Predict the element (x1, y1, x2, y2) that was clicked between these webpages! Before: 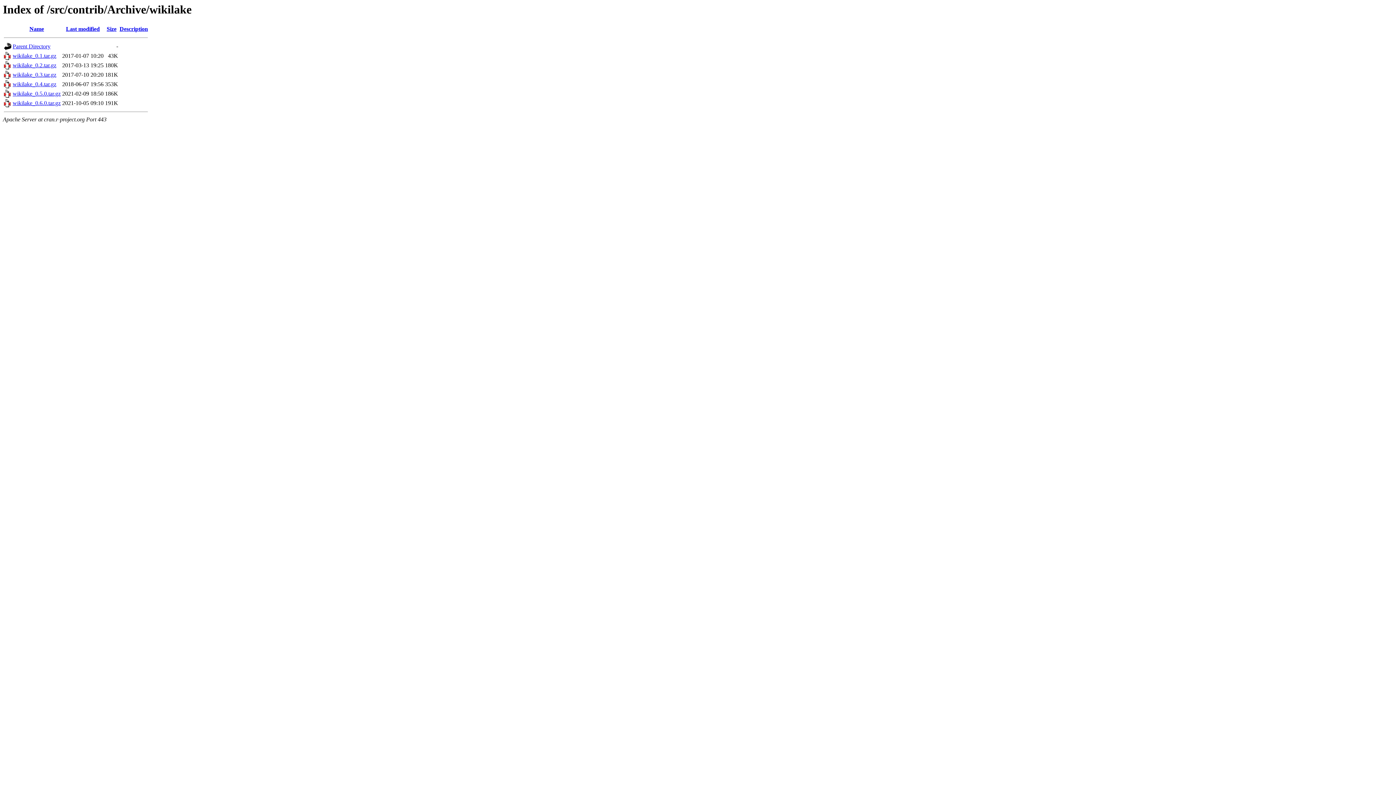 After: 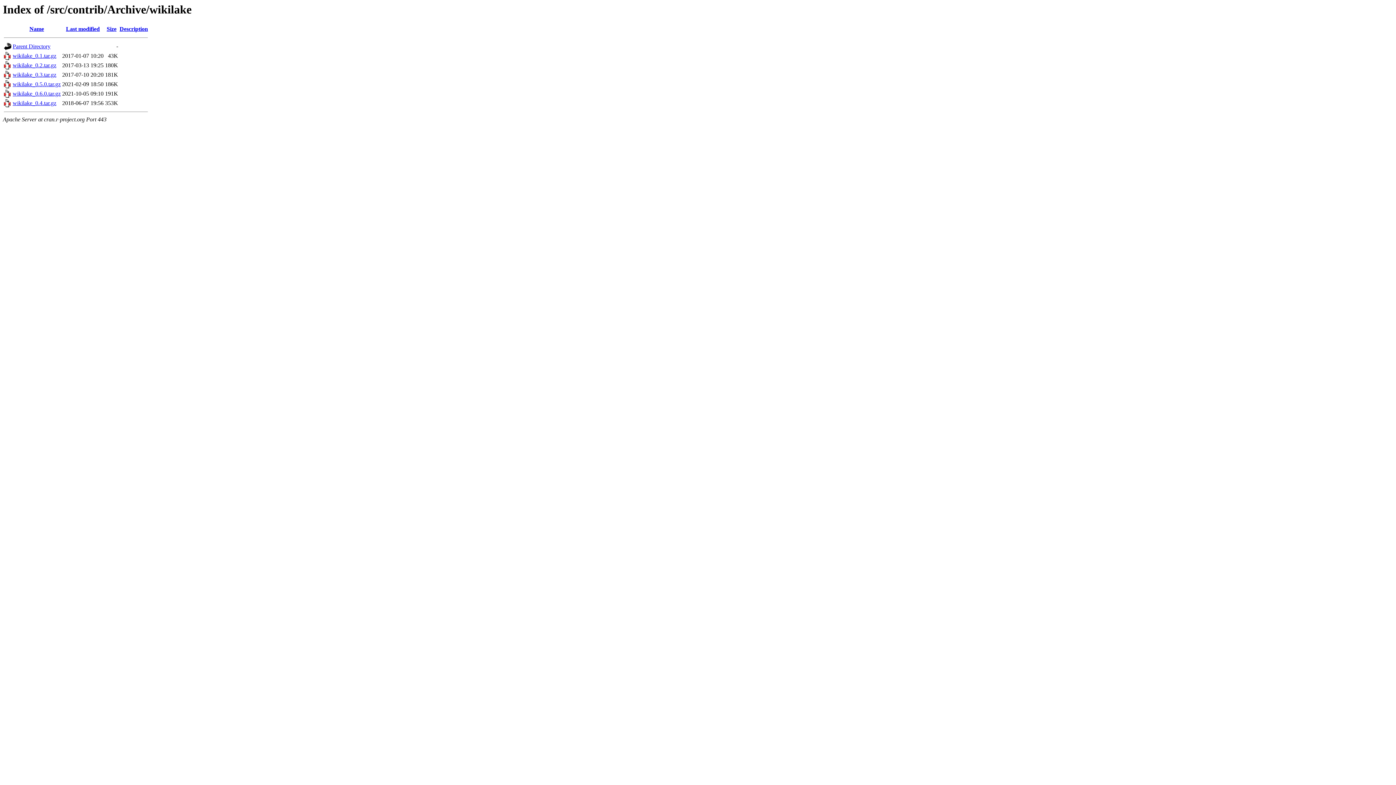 Action: bbox: (106, 25, 116, 32) label: Size